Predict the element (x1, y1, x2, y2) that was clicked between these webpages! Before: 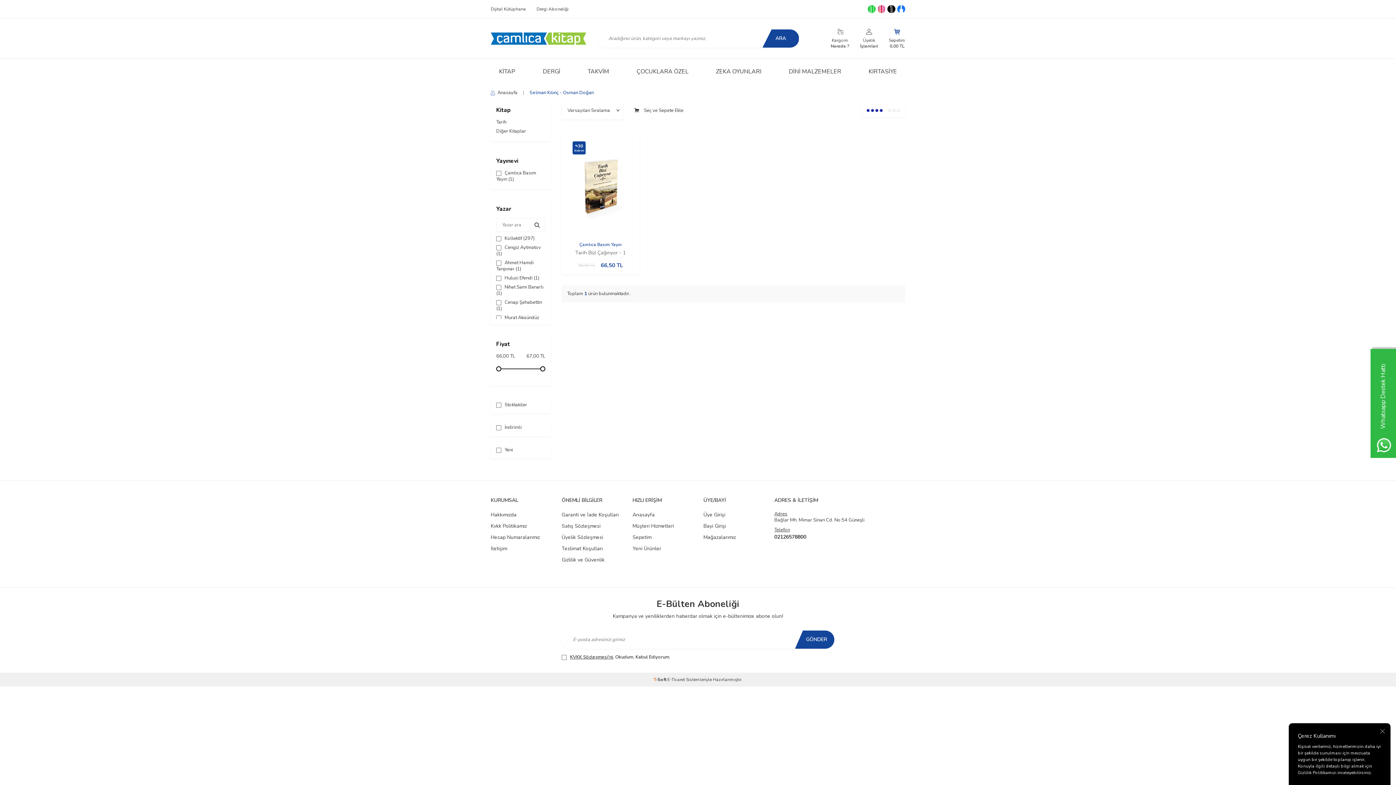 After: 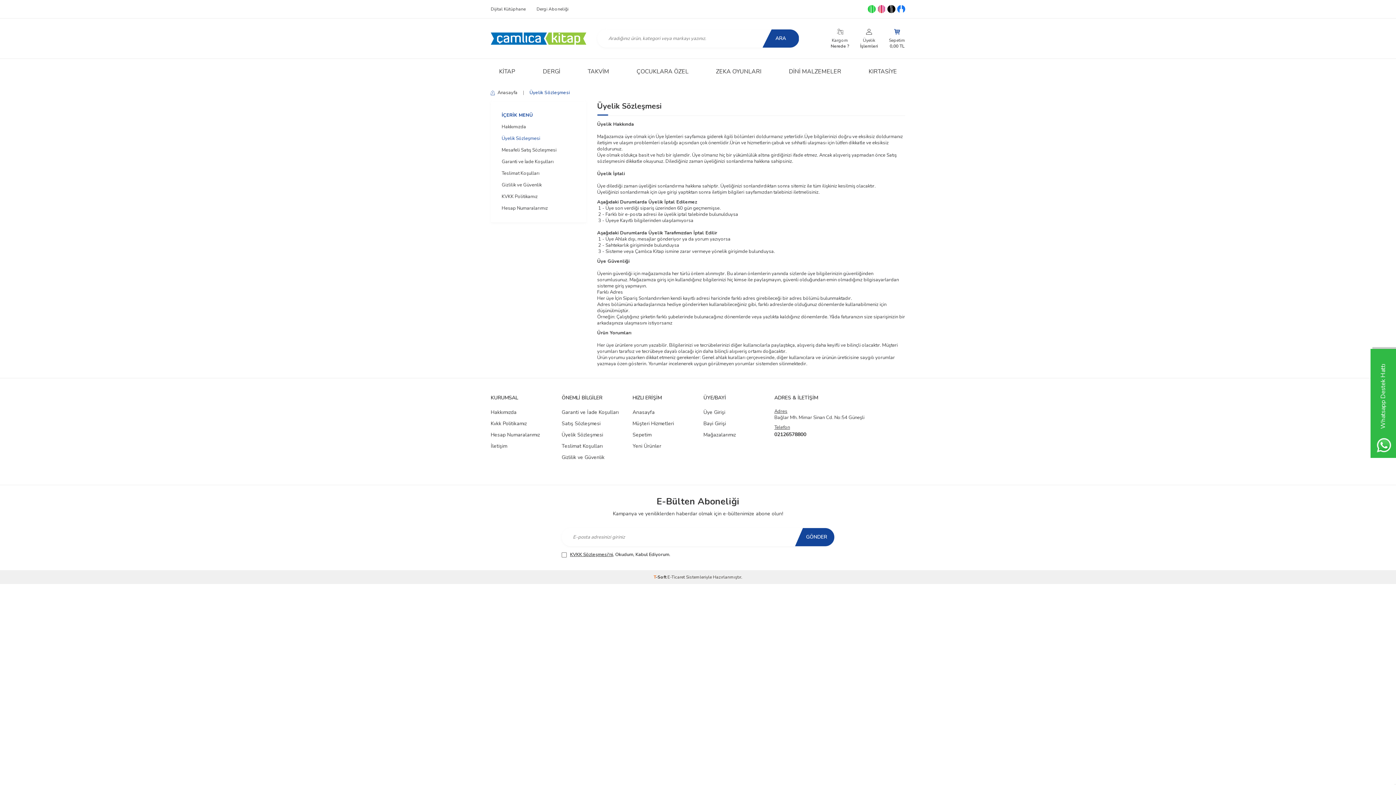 Action: bbox: (561, 522, 621, 530) label: Satış Sözleşmesi